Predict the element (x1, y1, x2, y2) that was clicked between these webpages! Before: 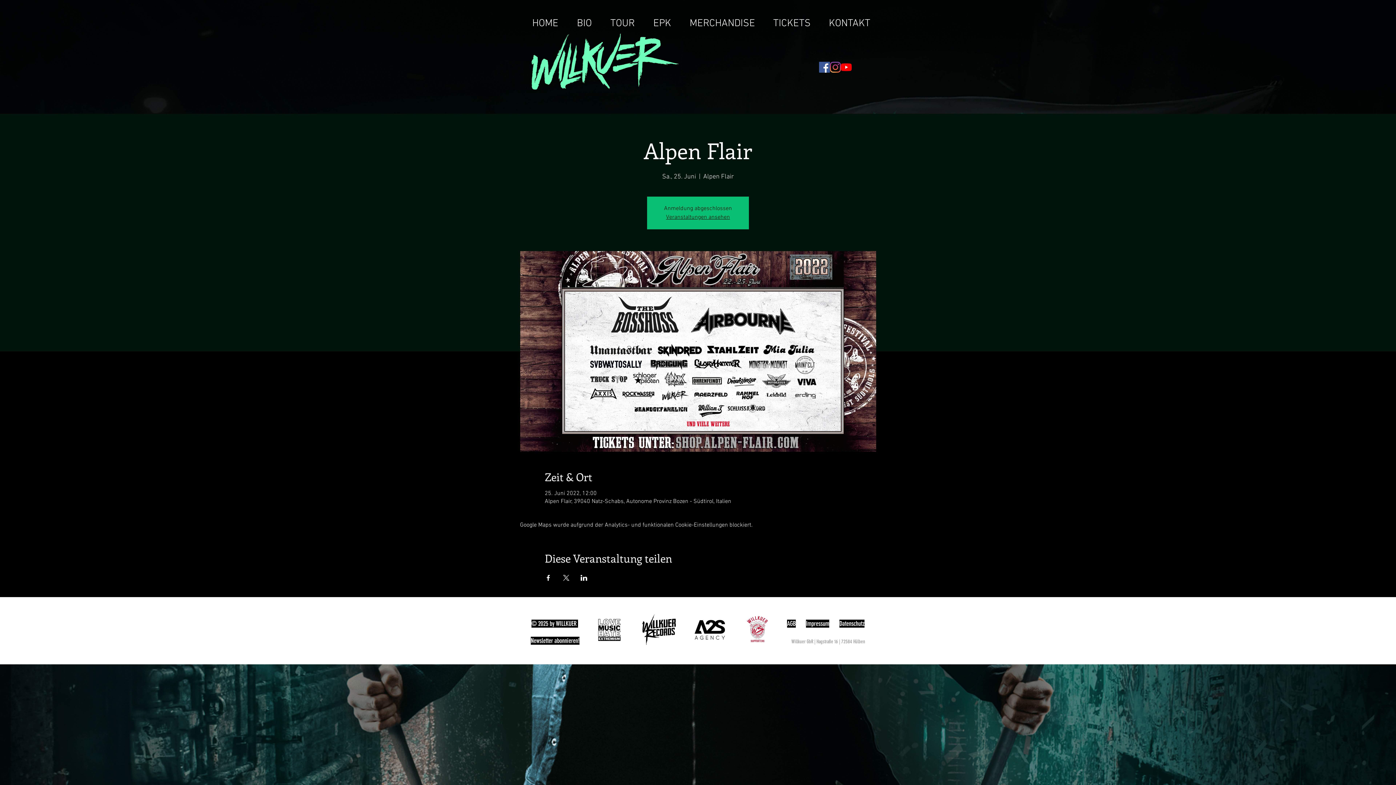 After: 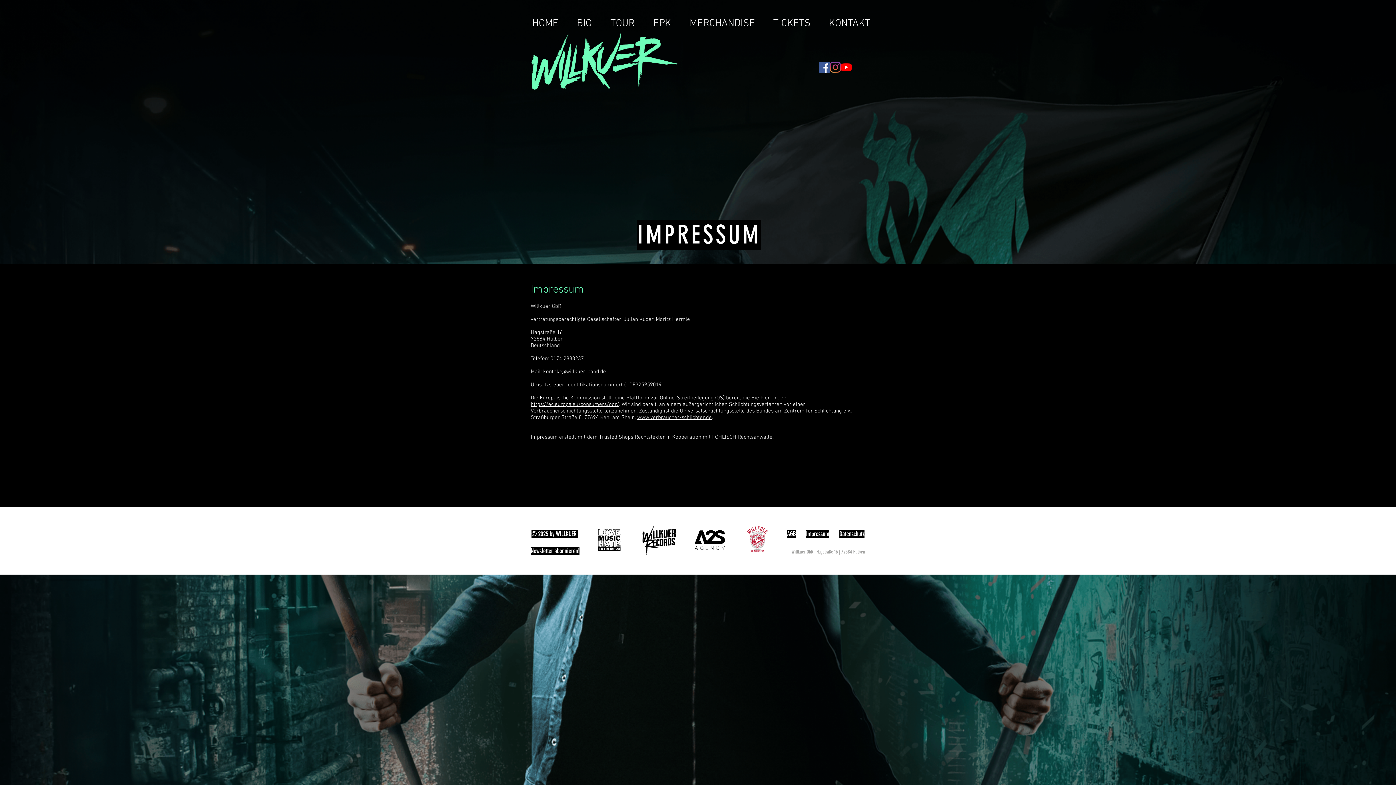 Action: label: Impressum bbox: (806, 620, 829, 628)